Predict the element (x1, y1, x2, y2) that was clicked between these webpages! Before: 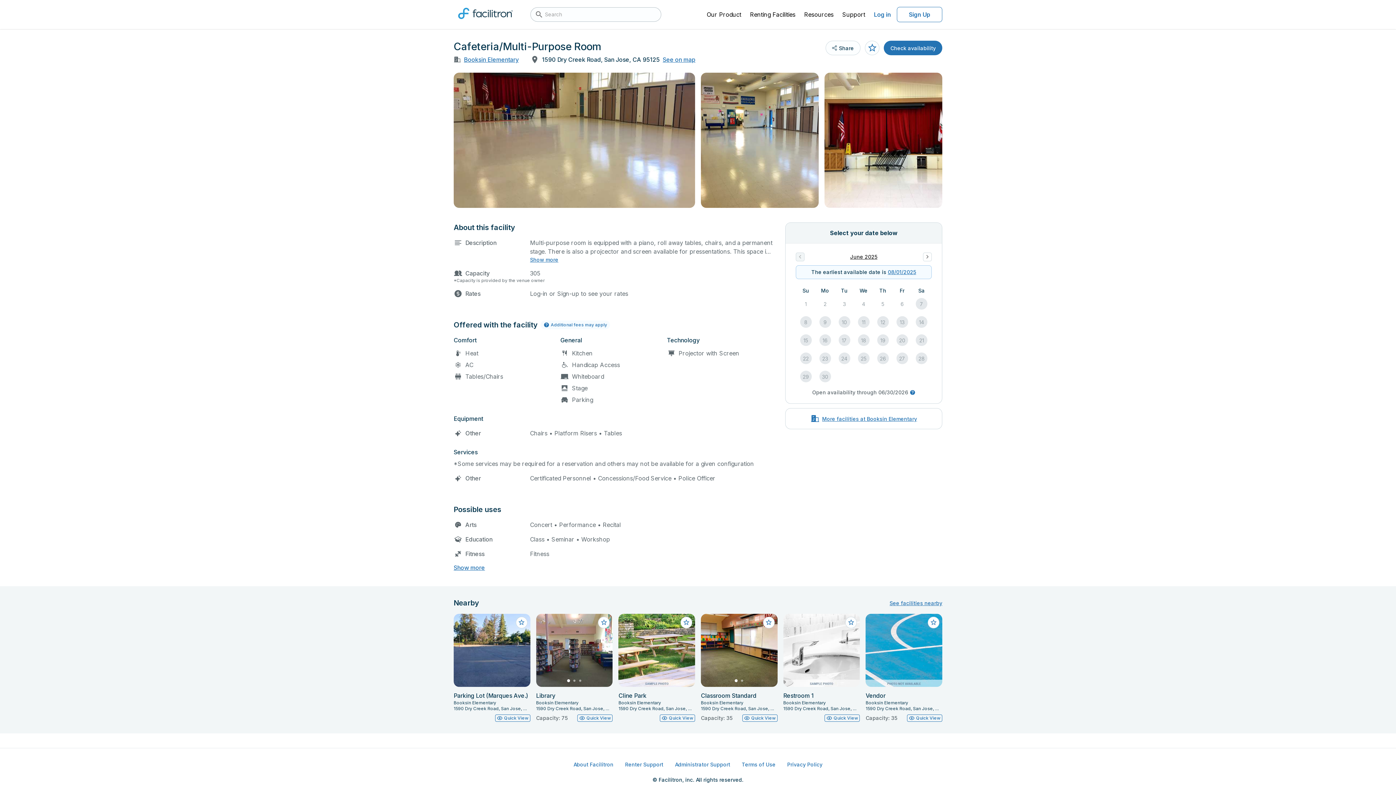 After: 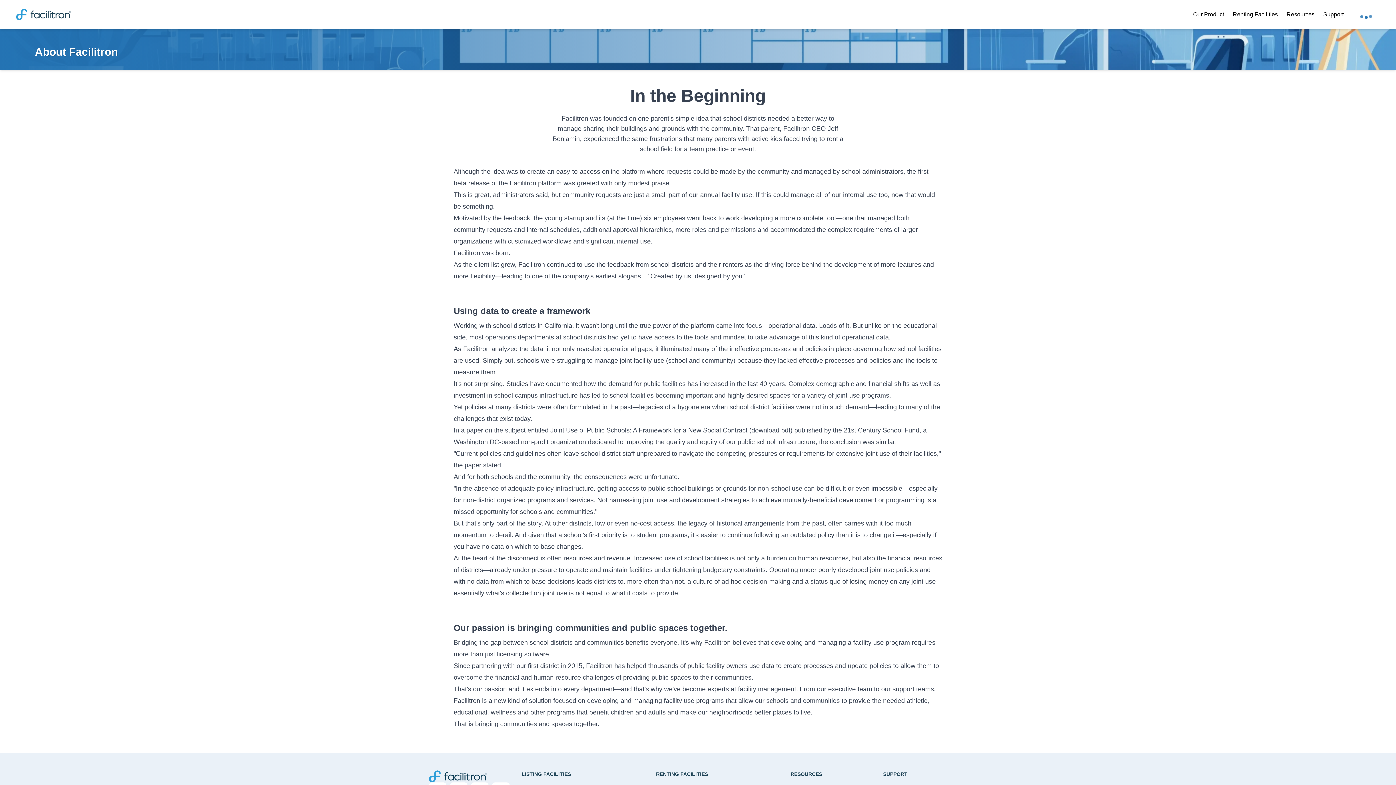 Action: bbox: (567, 755, 619, 773) label: About Facilitron